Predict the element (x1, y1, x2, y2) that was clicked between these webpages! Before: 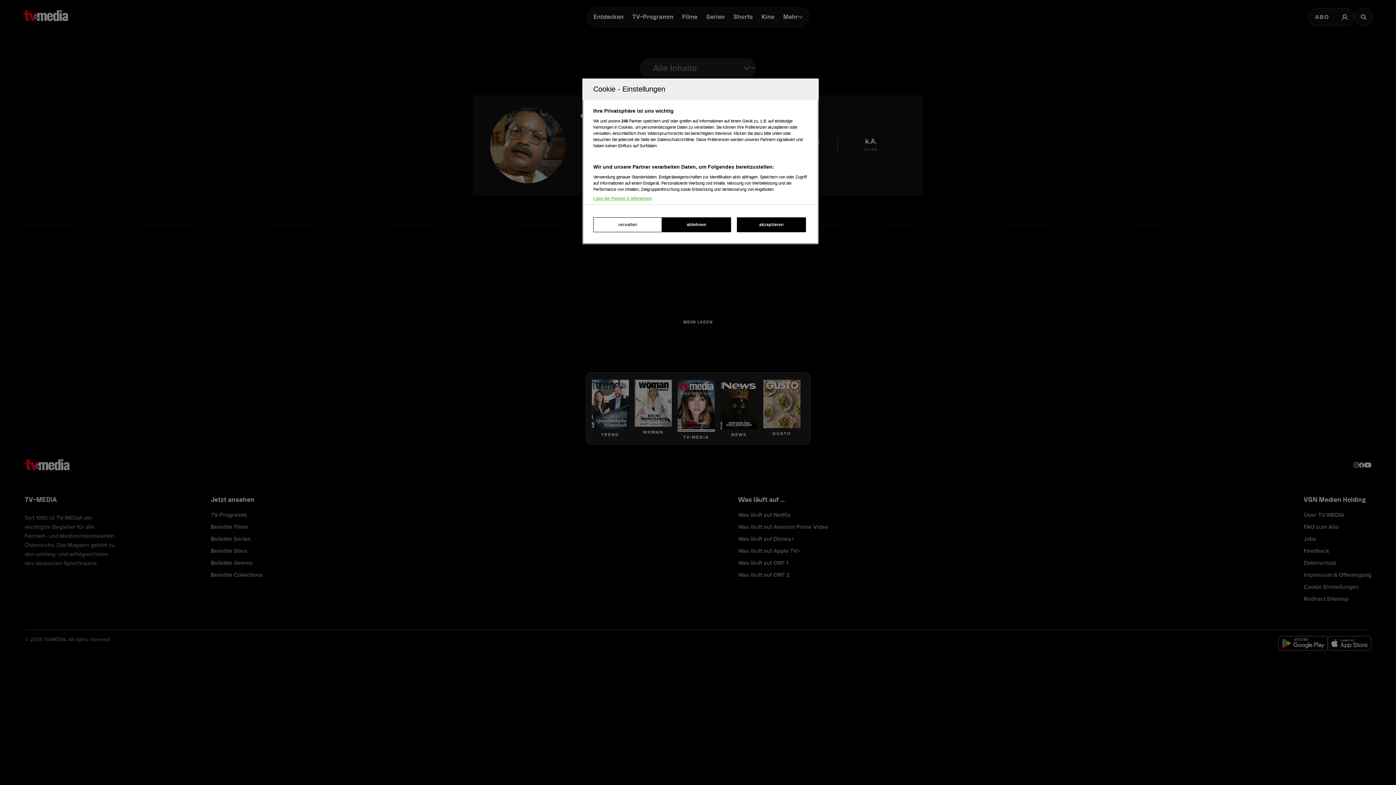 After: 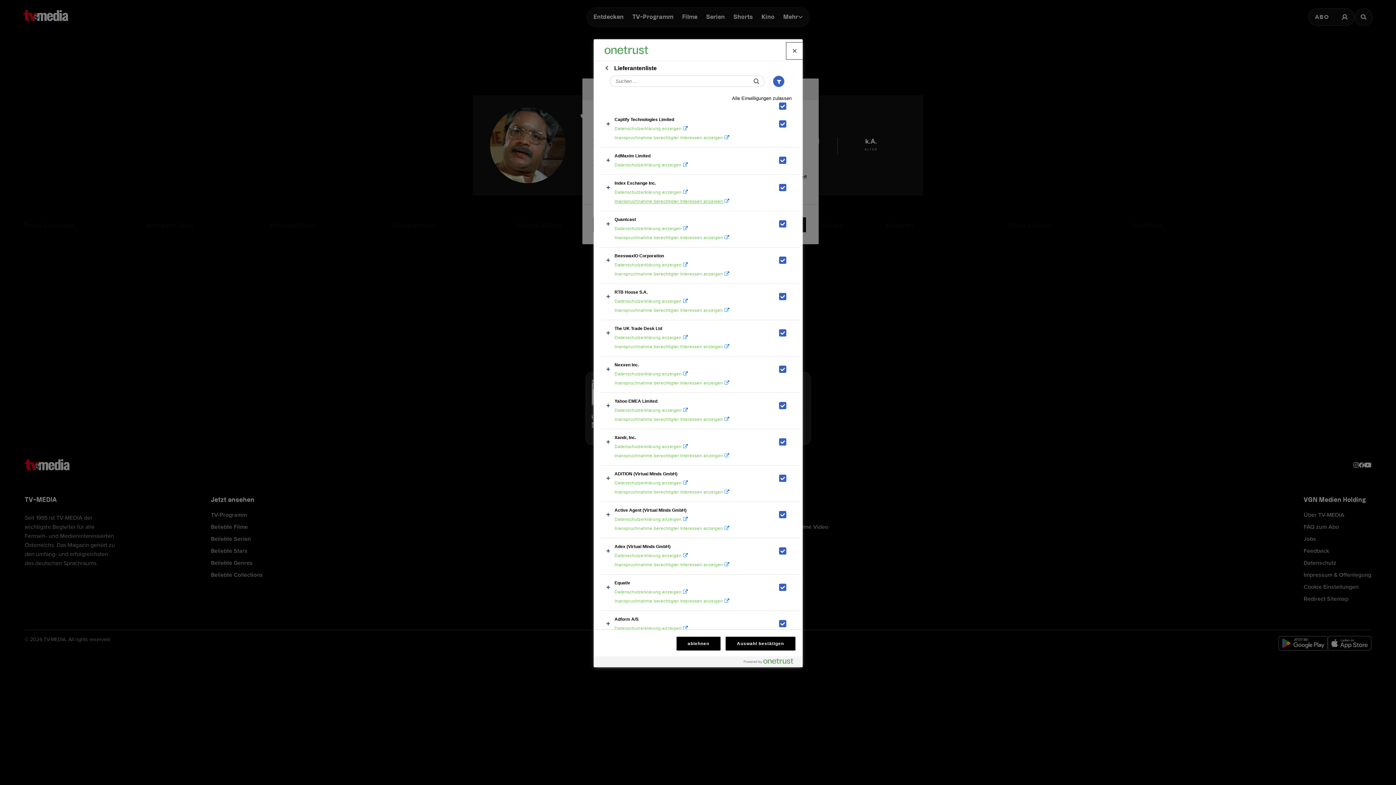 Action: label: Liste der Partner (Lieferanten) bbox: (593, 196, 652, 200)